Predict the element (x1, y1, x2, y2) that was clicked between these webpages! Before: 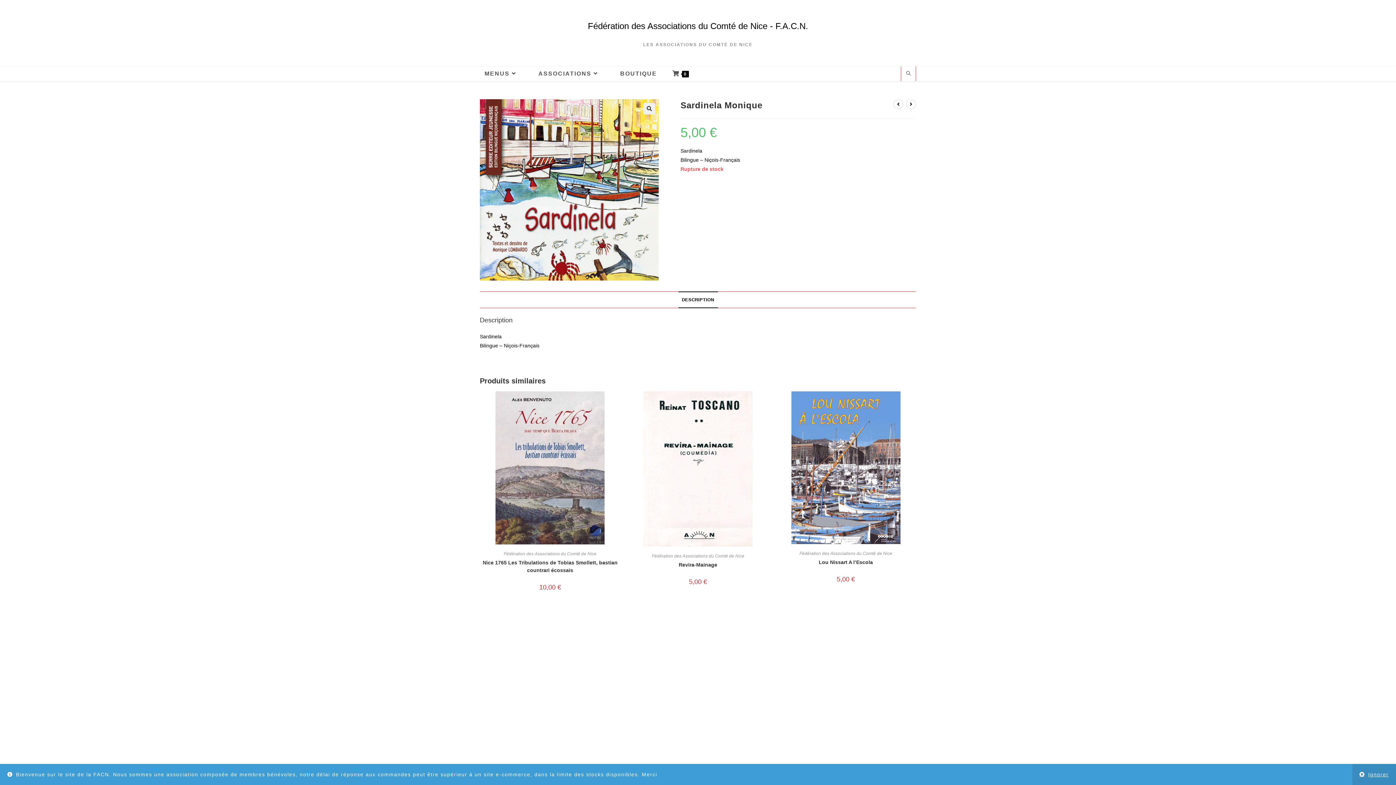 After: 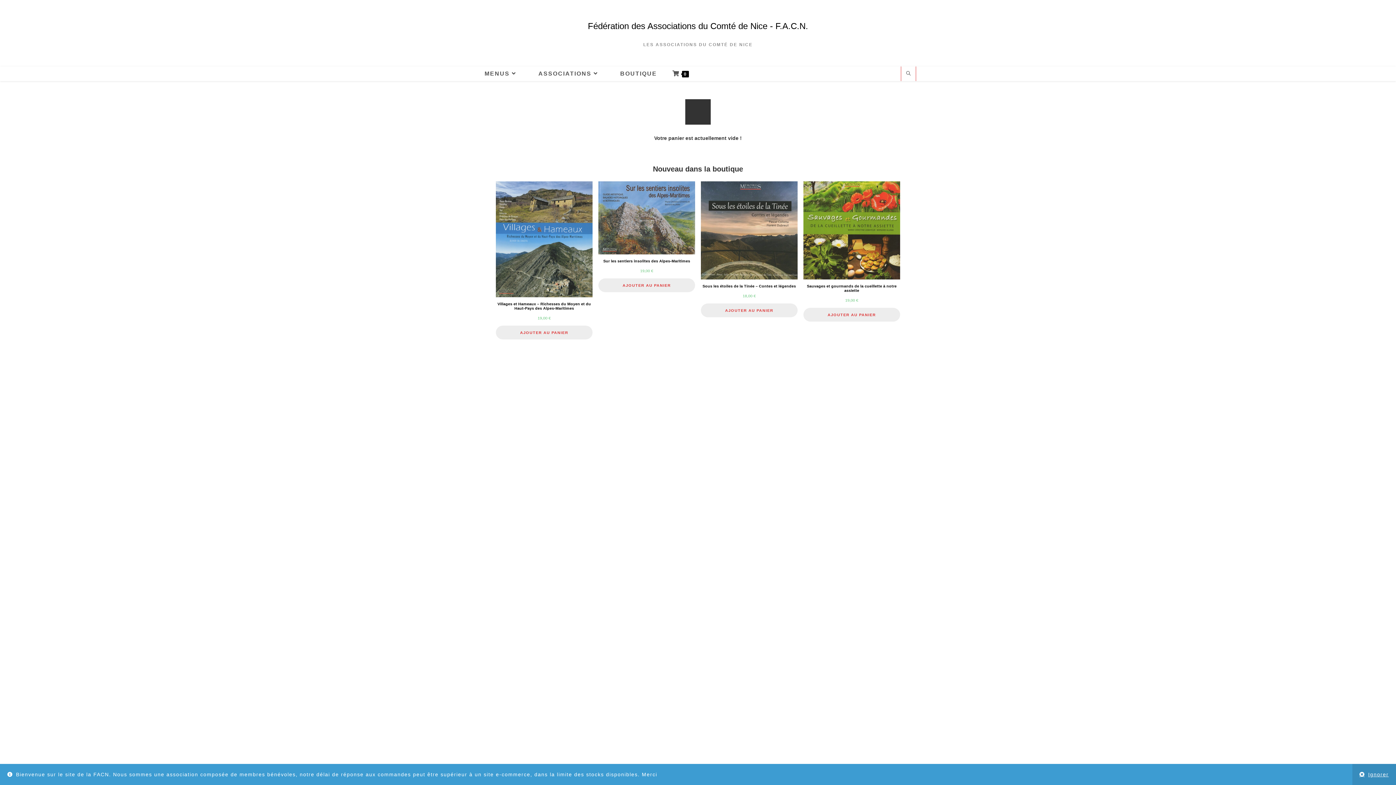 Action: bbox: (667, 66, 694, 81) label: 0